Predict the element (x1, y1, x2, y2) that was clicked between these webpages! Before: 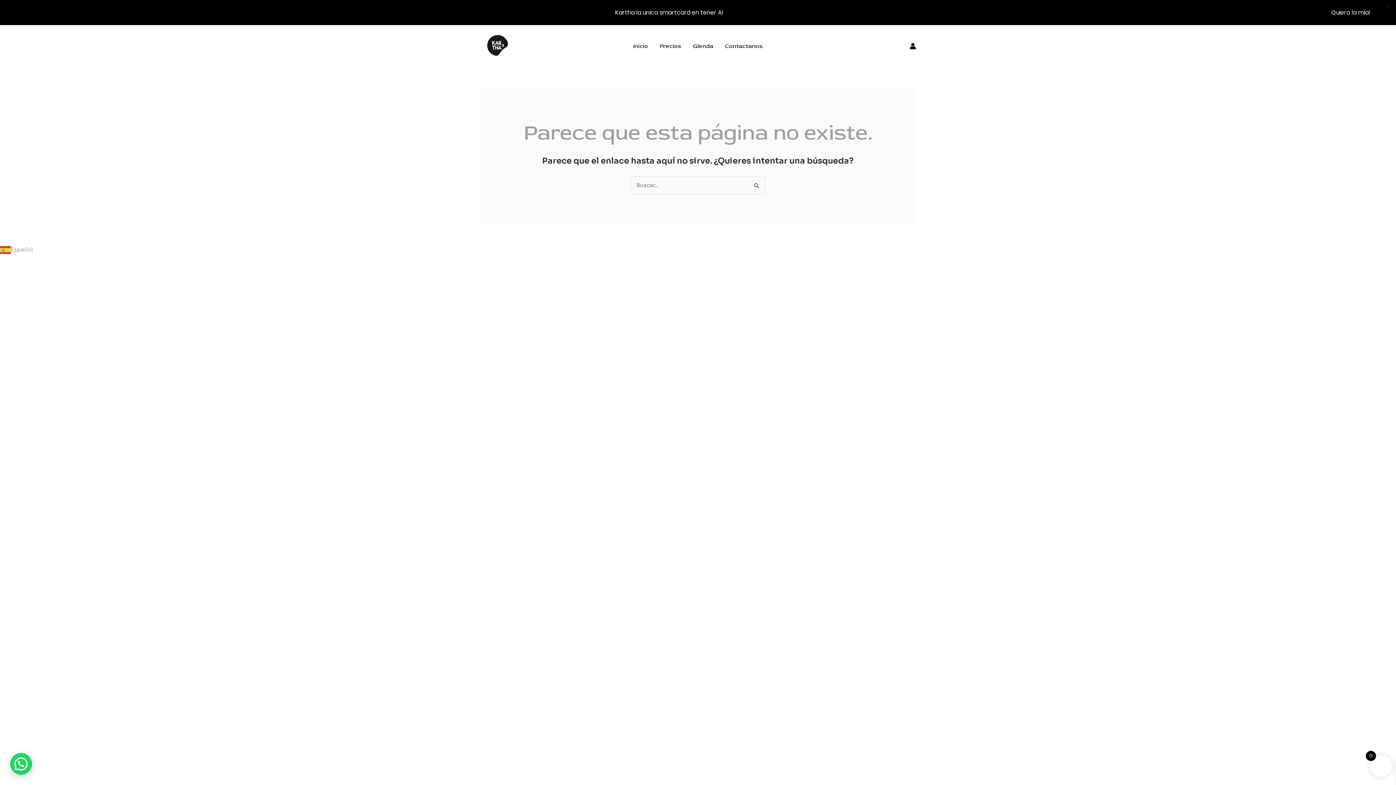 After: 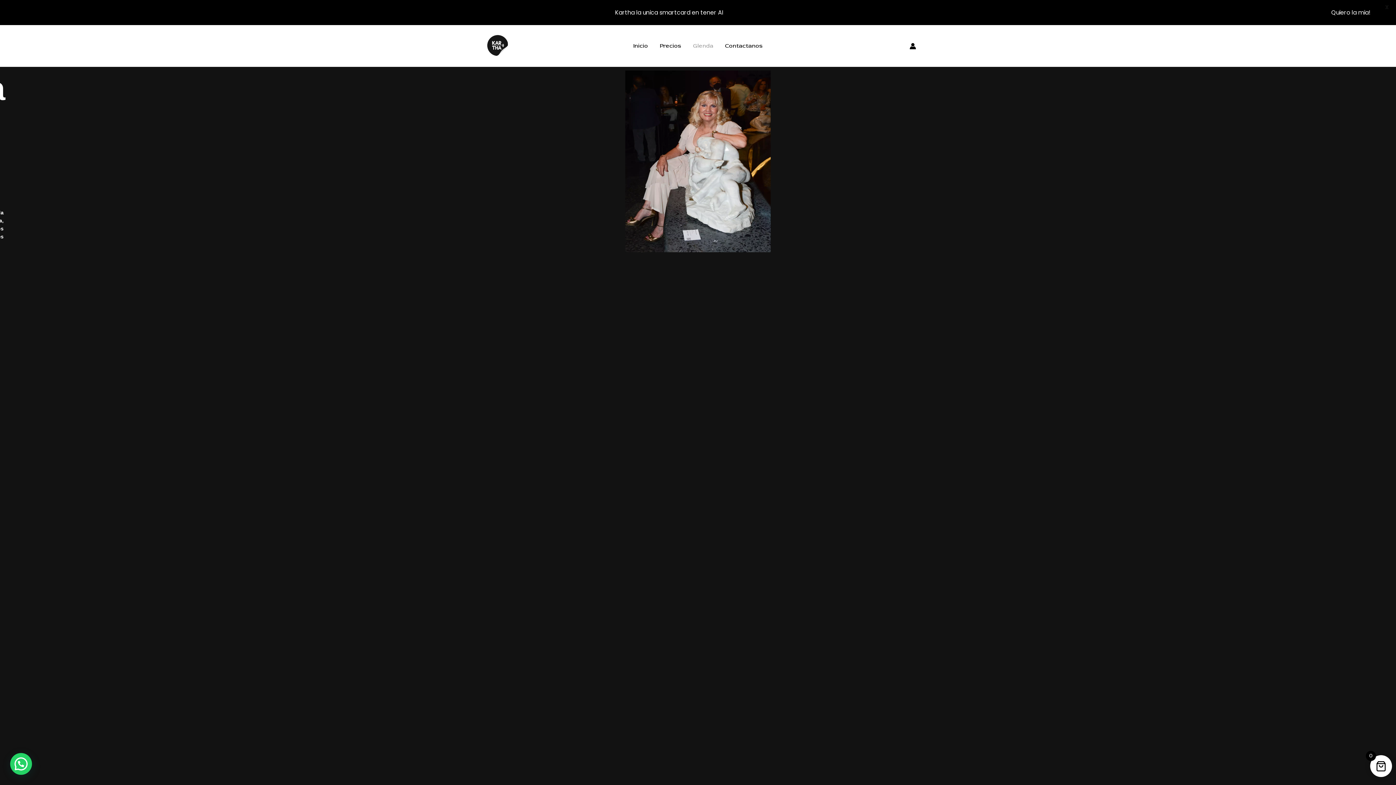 Action: label: Glenda bbox: (687, 33, 719, 58)